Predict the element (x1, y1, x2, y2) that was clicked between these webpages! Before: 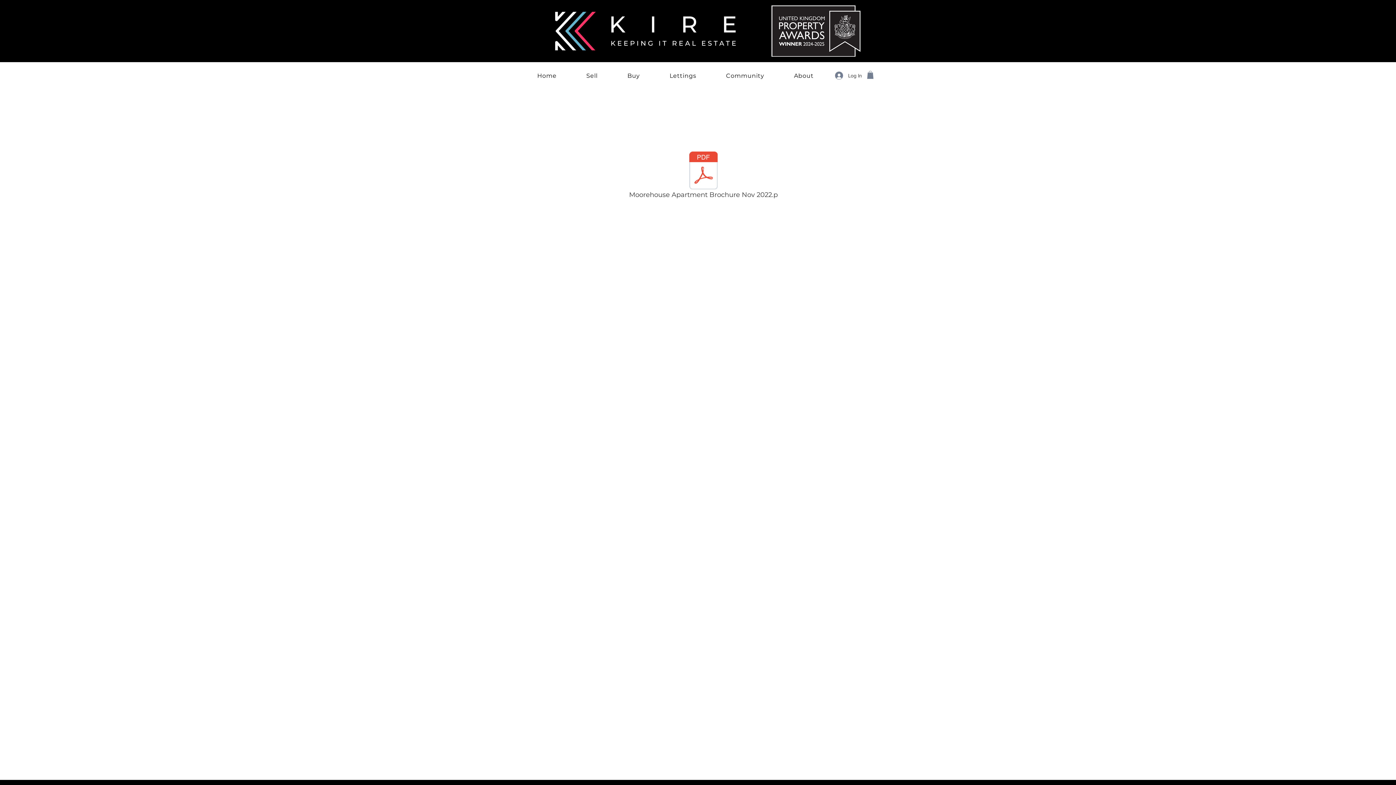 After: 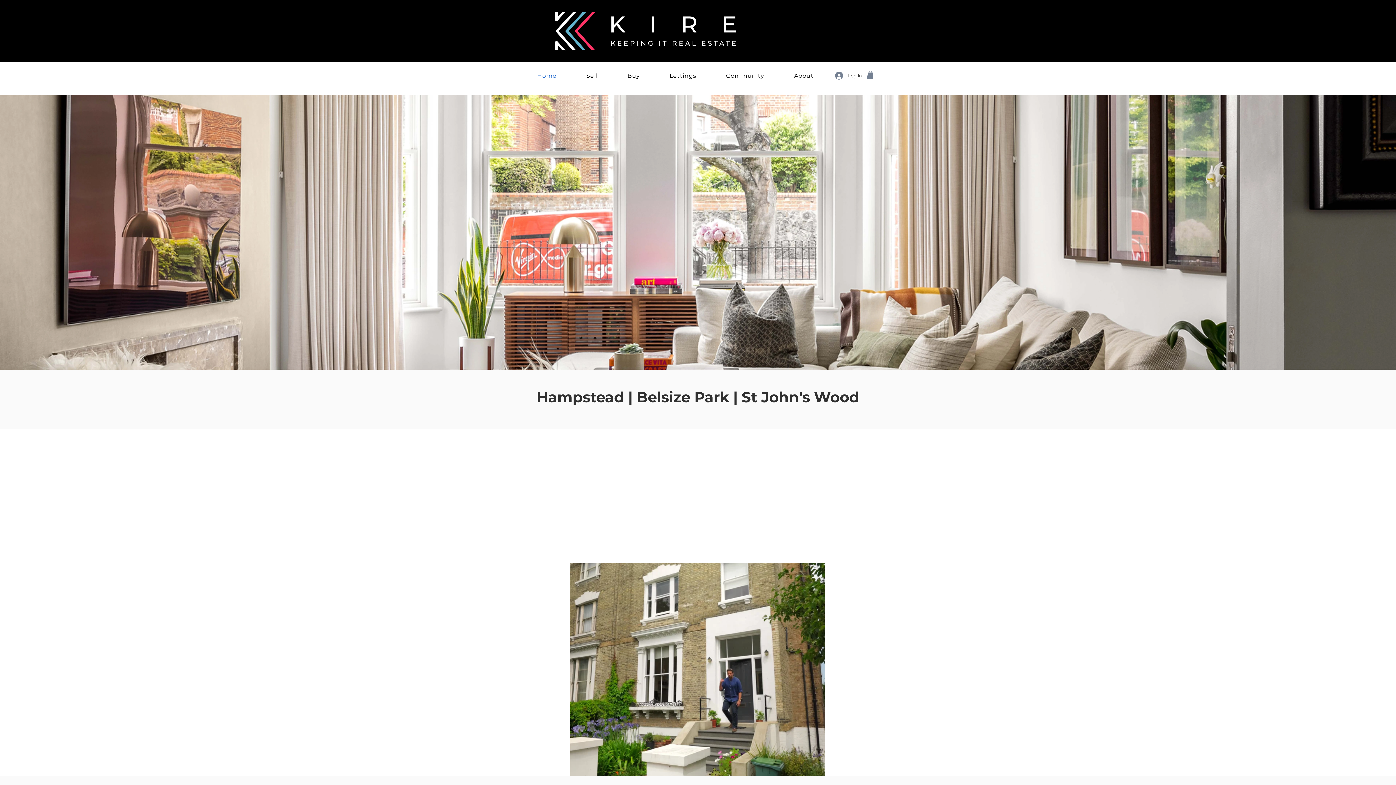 Action: bbox: (535, 5, 756, 56)